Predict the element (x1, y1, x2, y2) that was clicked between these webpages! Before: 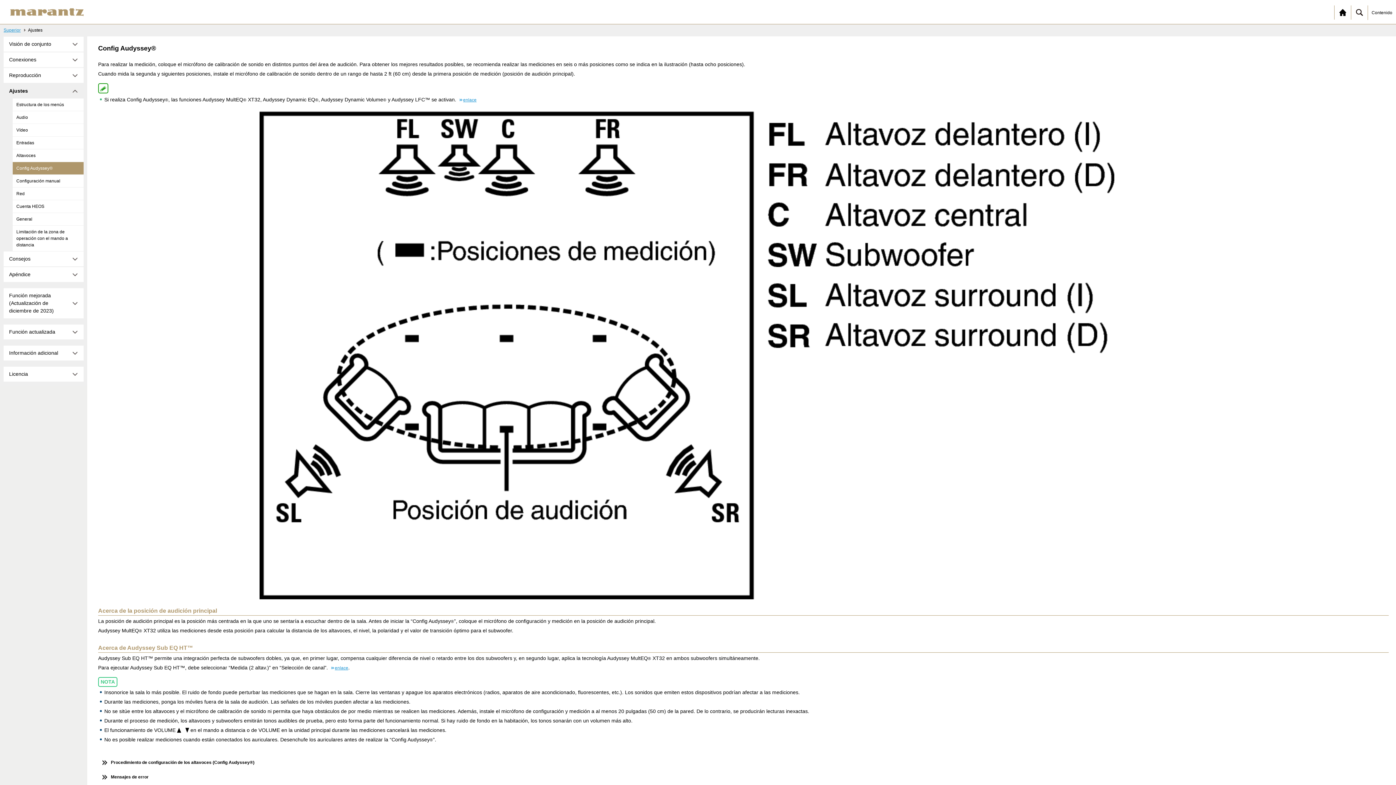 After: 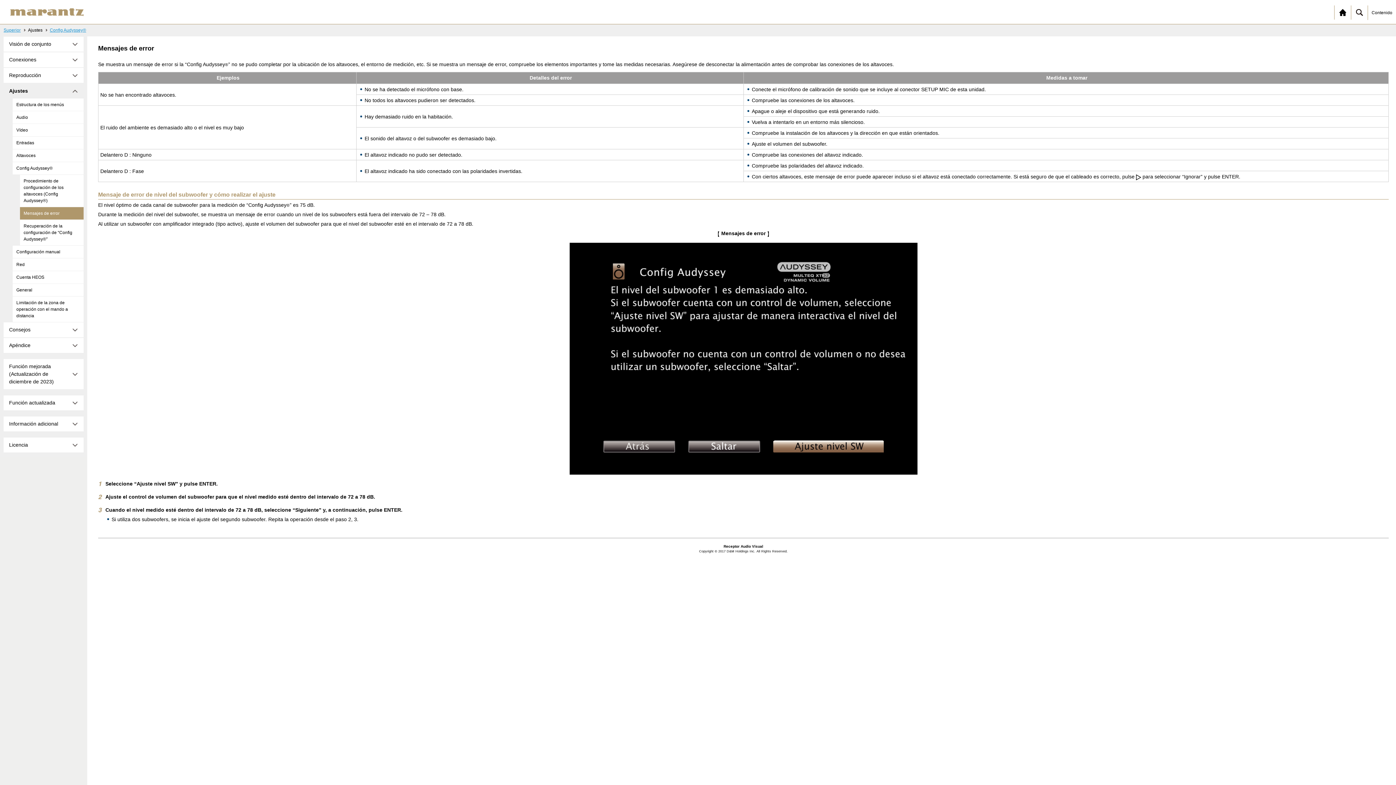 Action: bbox: (98, 772, 1388, 782) label: Mensajes de error